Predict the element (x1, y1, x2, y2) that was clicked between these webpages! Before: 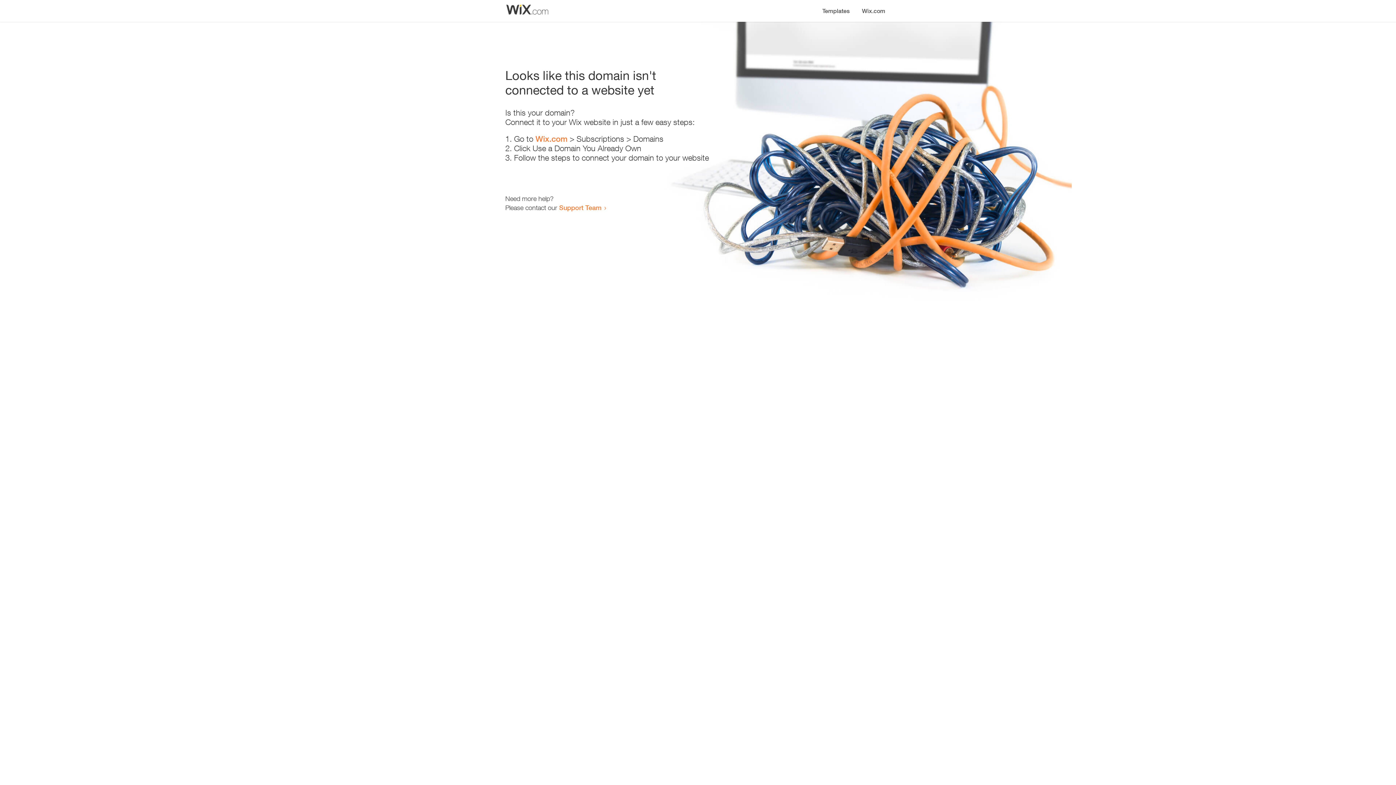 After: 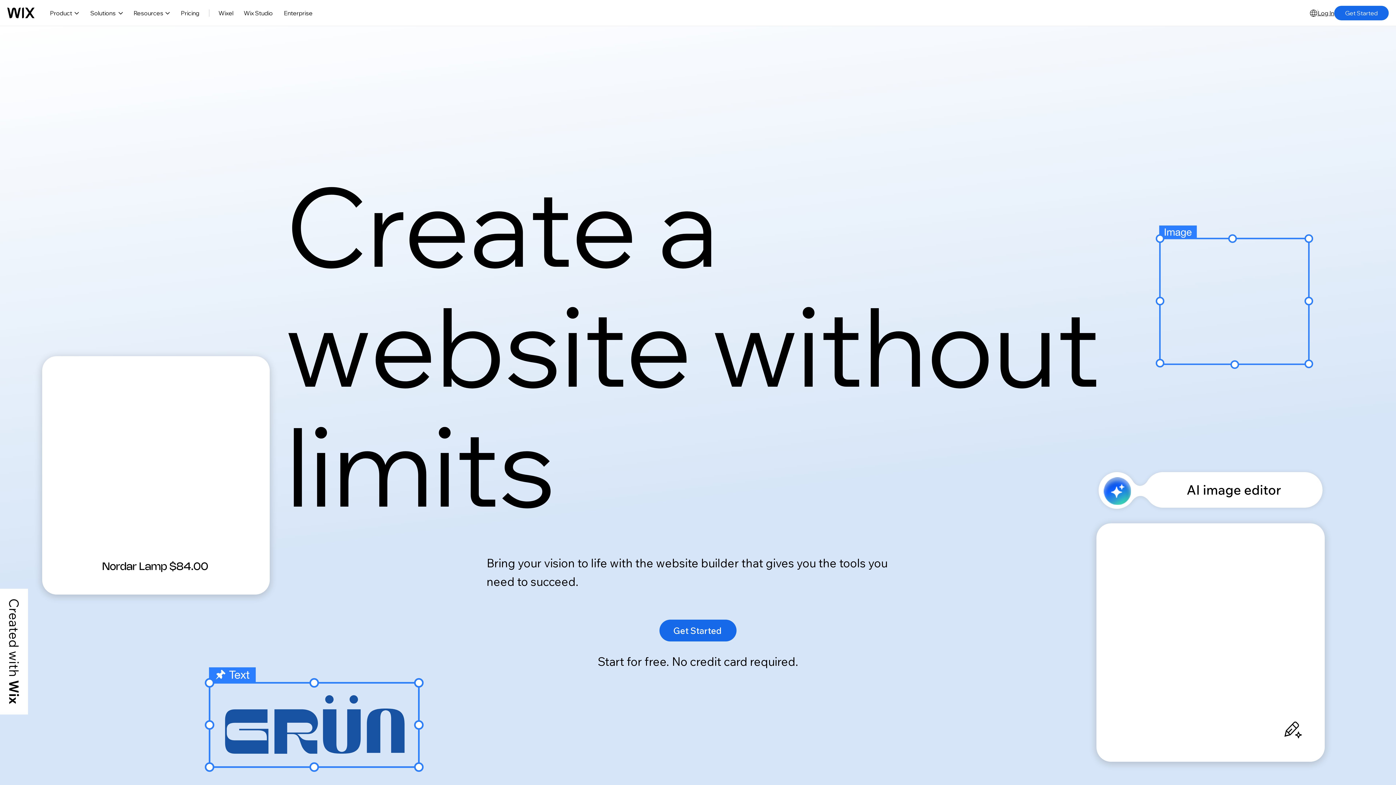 Action: bbox: (856, 0, 890, 14) label: Wix.com